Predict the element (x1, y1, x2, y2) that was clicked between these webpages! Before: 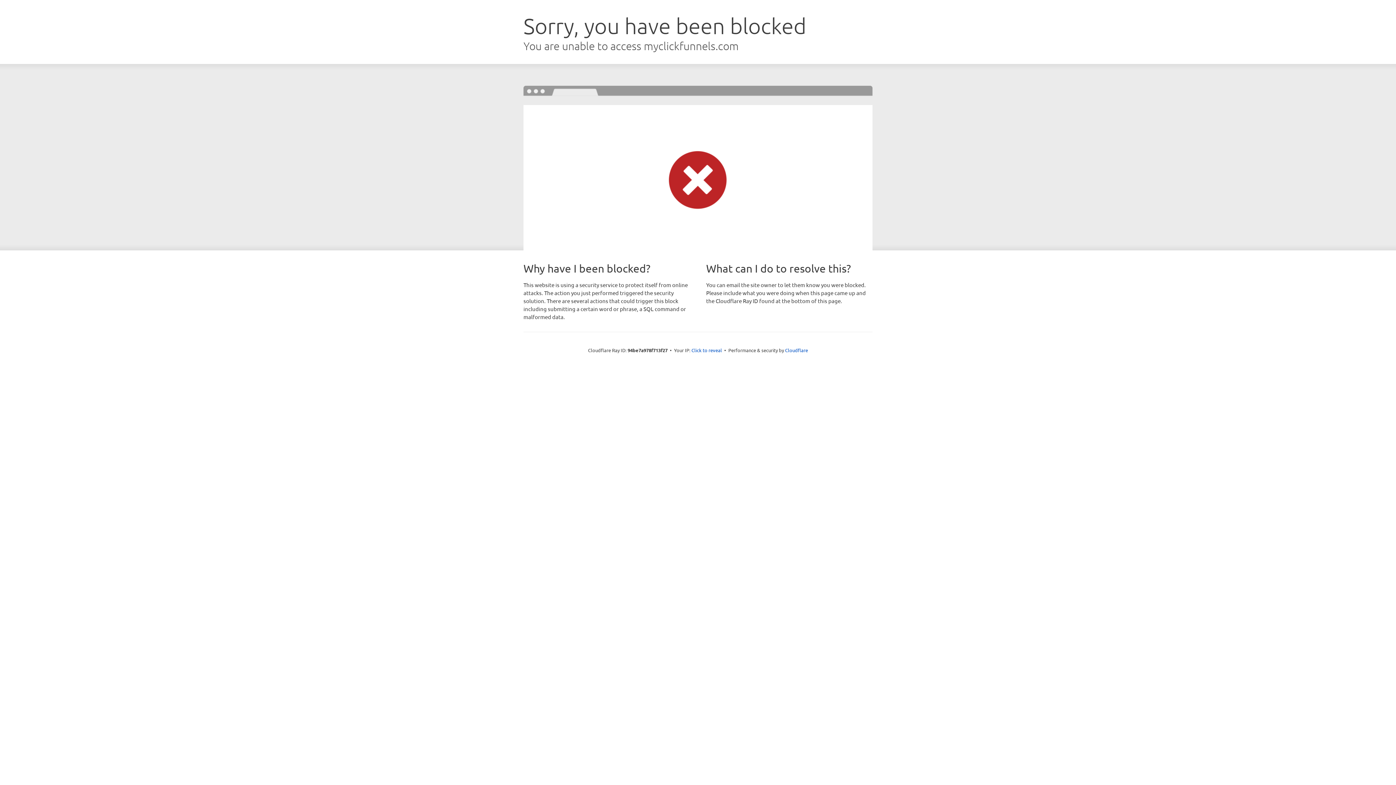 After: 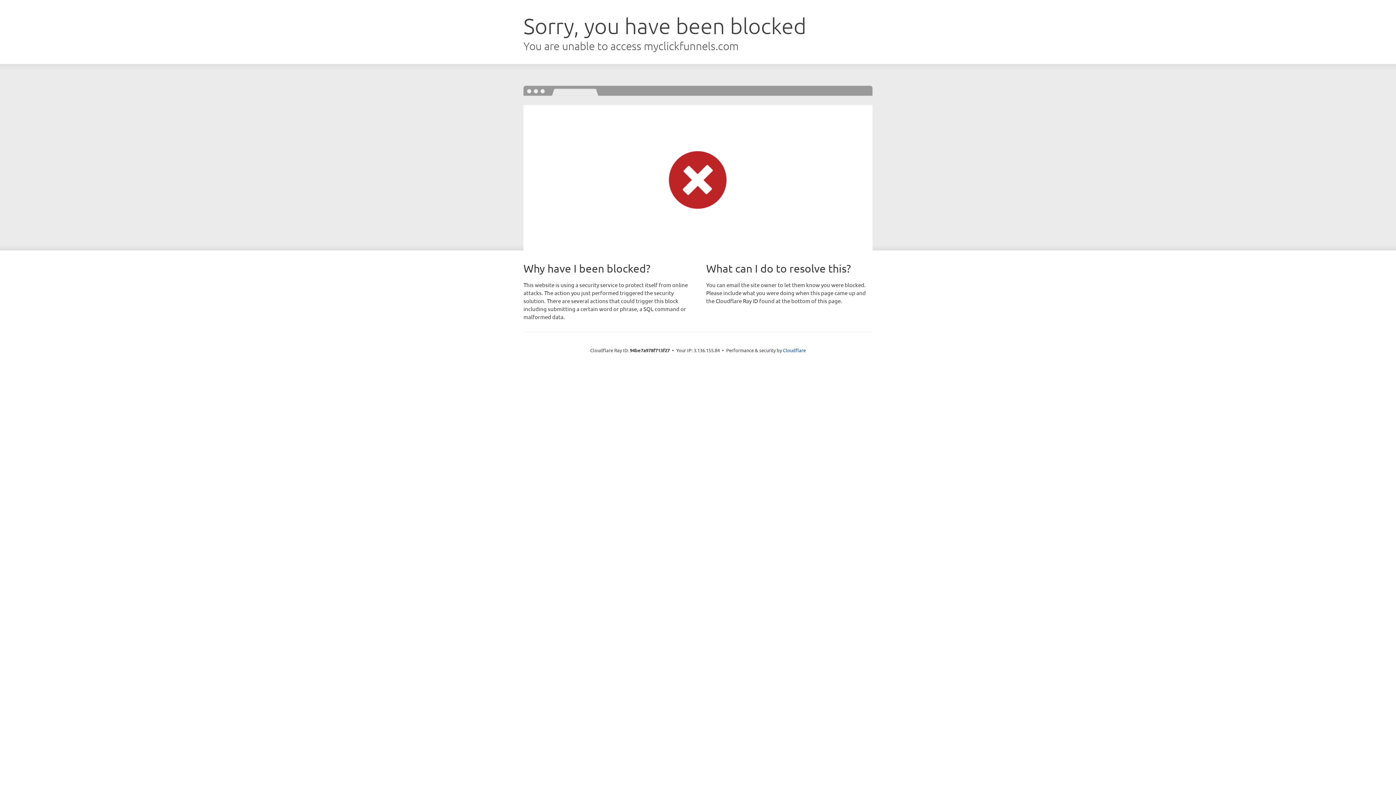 Action: label: Click to reveal bbox: (691, 346, 722, 353)